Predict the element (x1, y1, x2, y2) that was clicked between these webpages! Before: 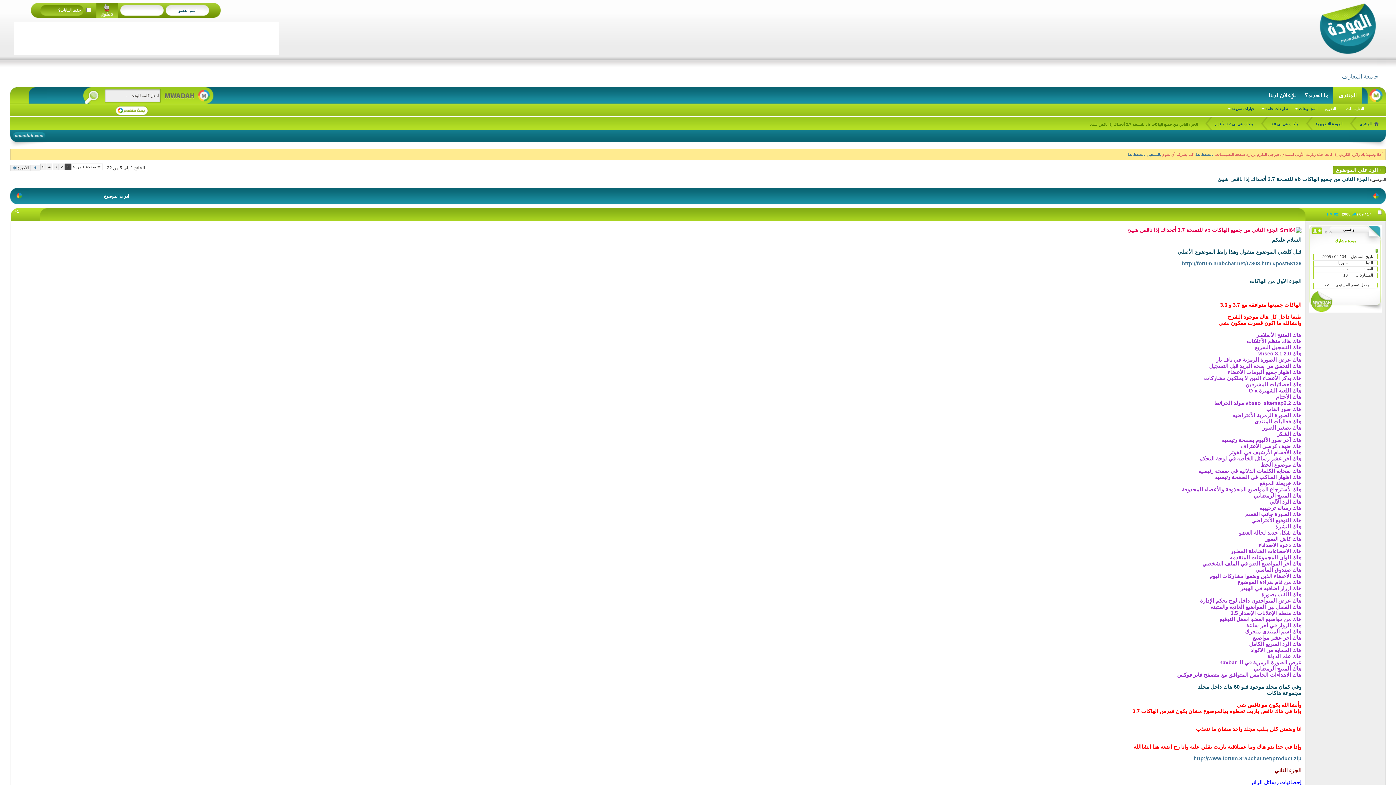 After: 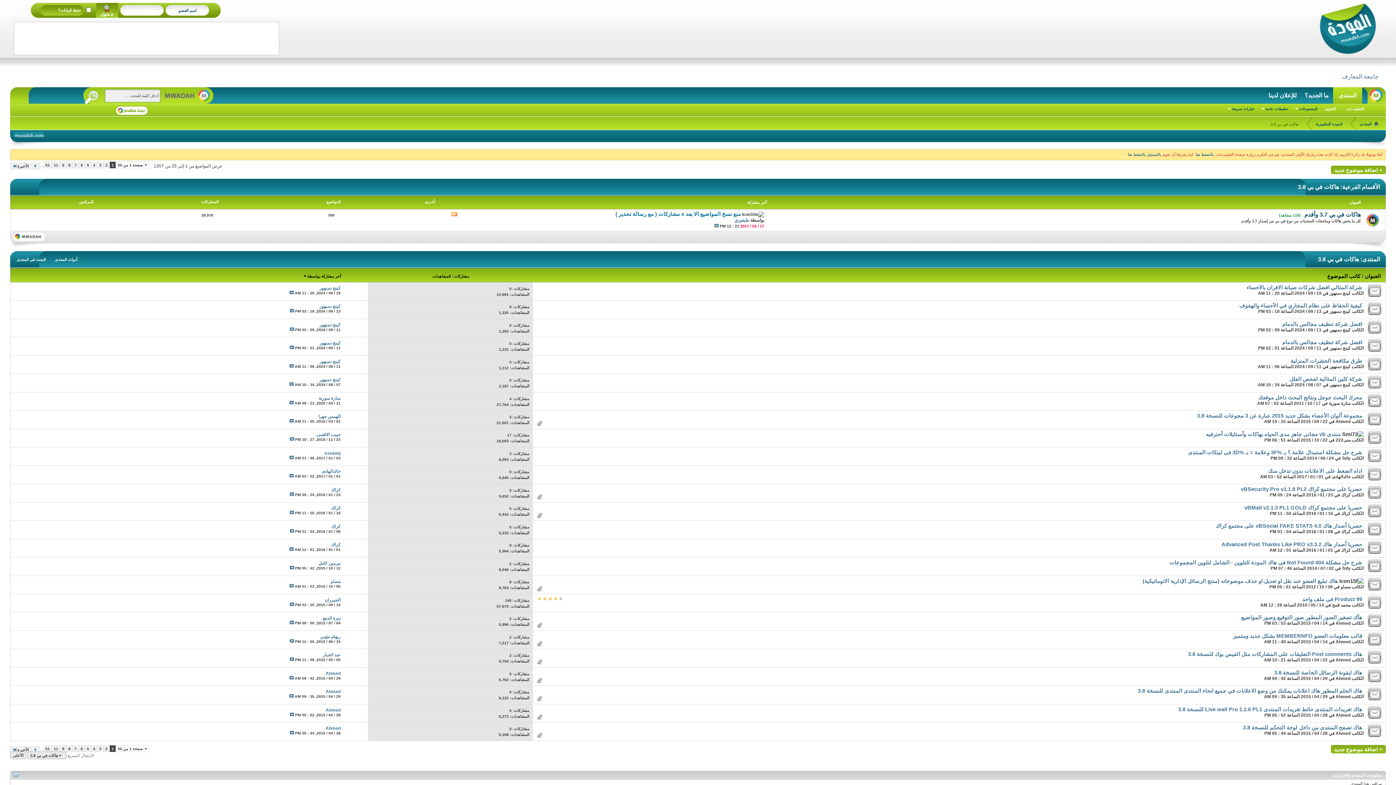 Action: label: هاكات في بي 3.8 bbox: (1260, 116, 1300, 130)